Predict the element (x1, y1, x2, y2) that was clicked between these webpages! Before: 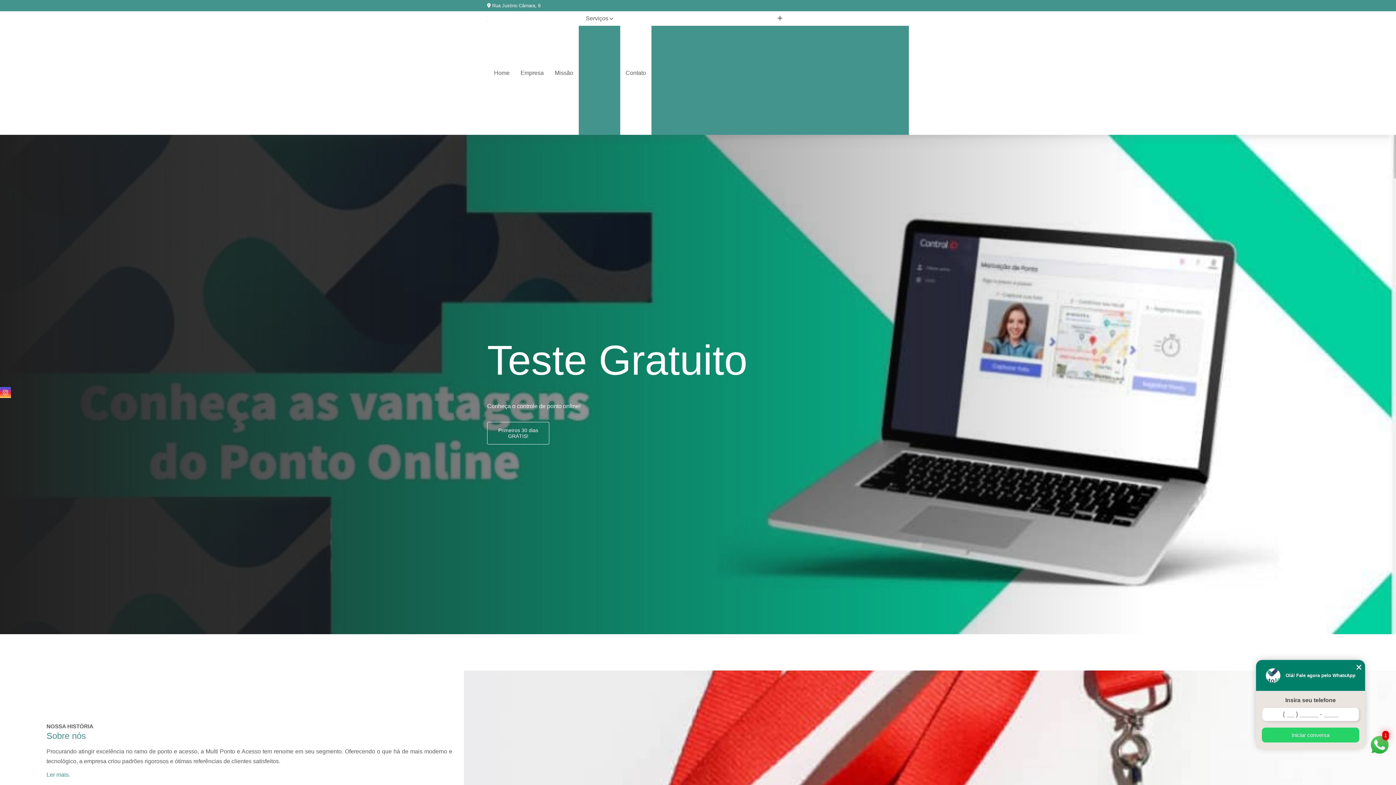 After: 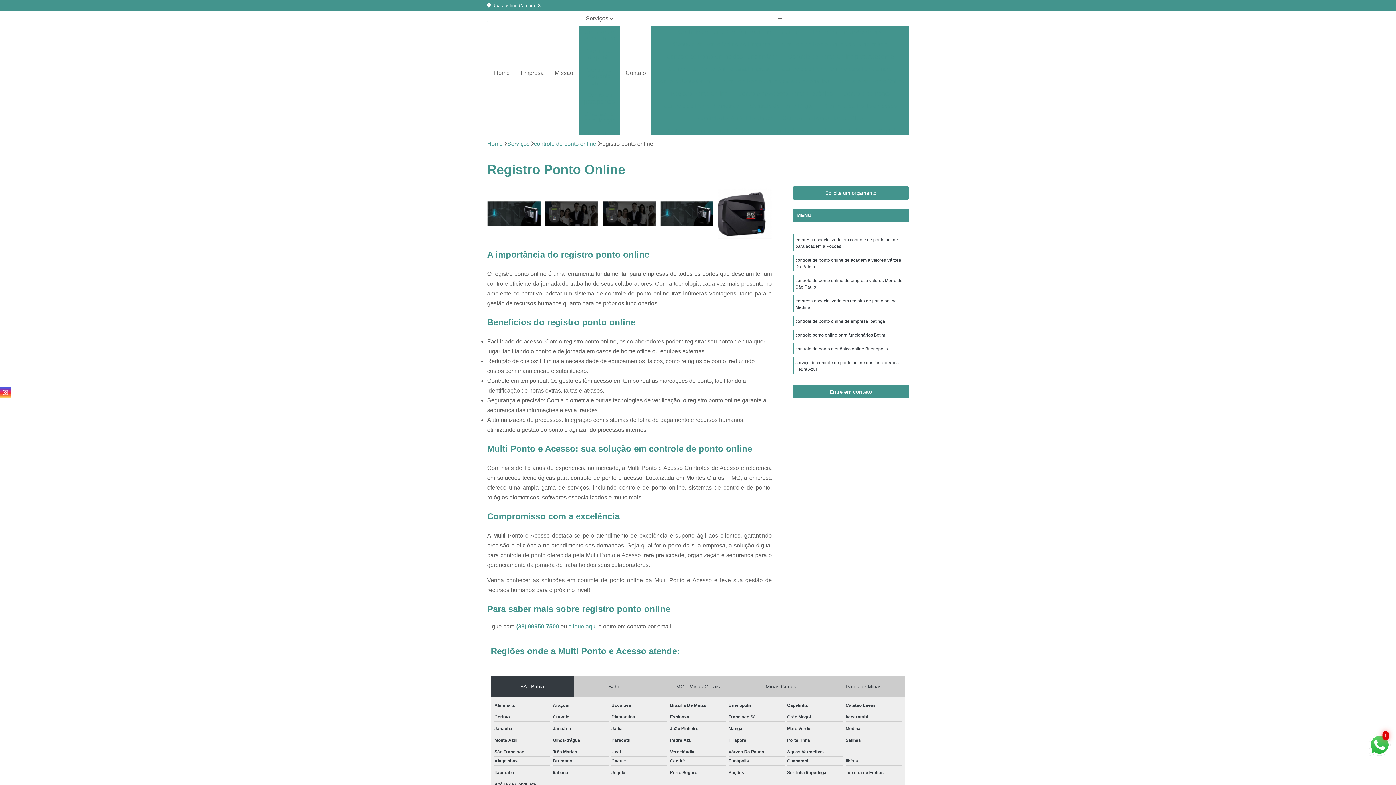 Action: bbox: (666, 87, 732, 100) label: Registro Ponto Online